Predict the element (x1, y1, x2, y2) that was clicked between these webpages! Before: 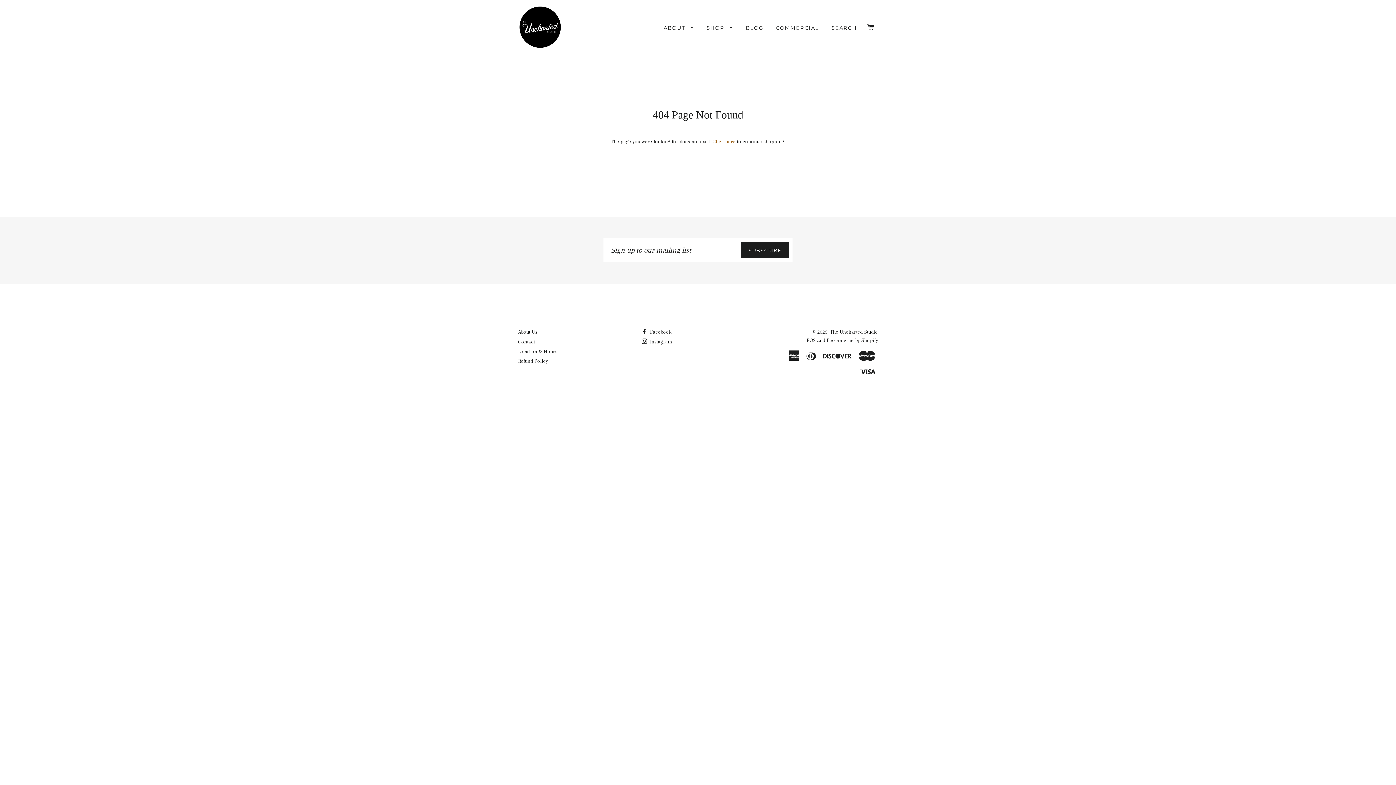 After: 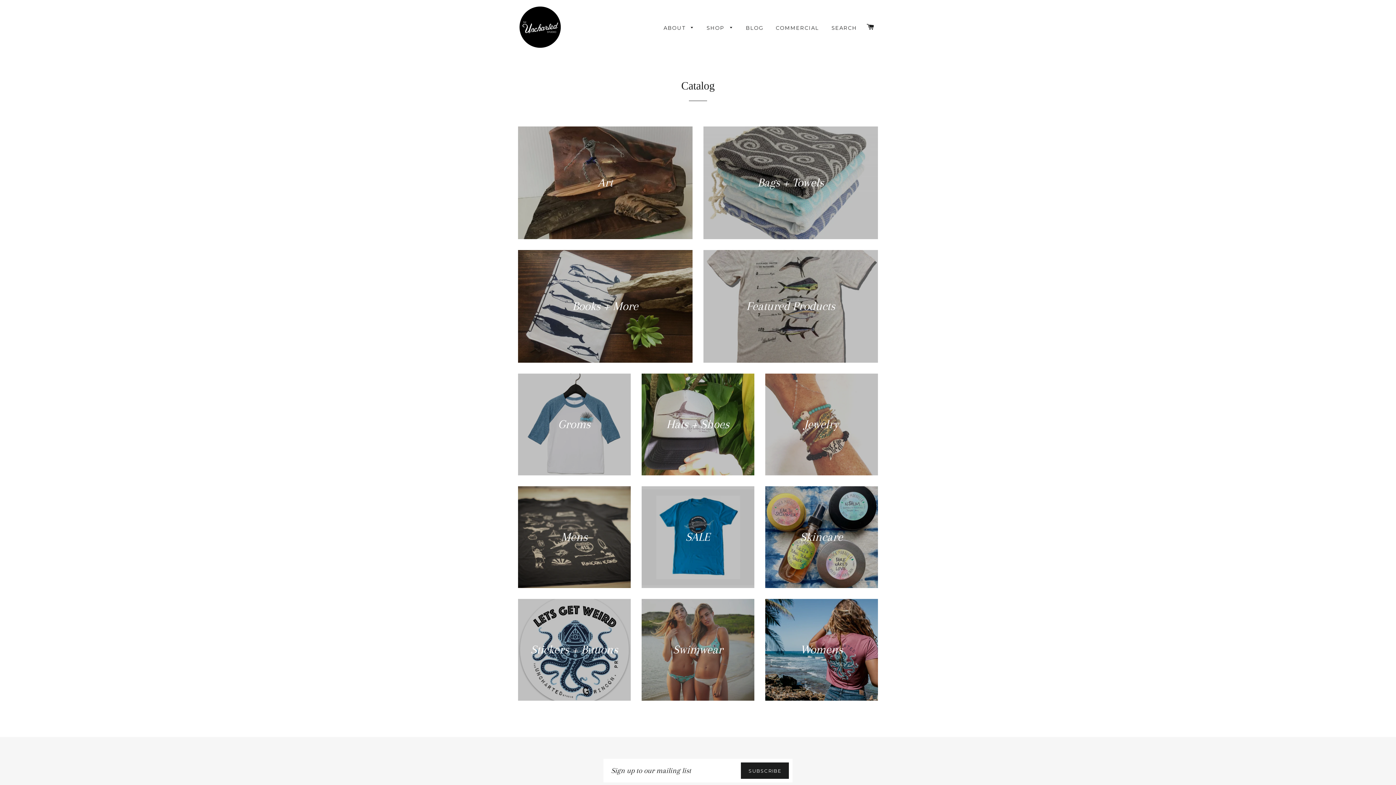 Action: bbox: (701, 18, 739, 37) label: SHOP 